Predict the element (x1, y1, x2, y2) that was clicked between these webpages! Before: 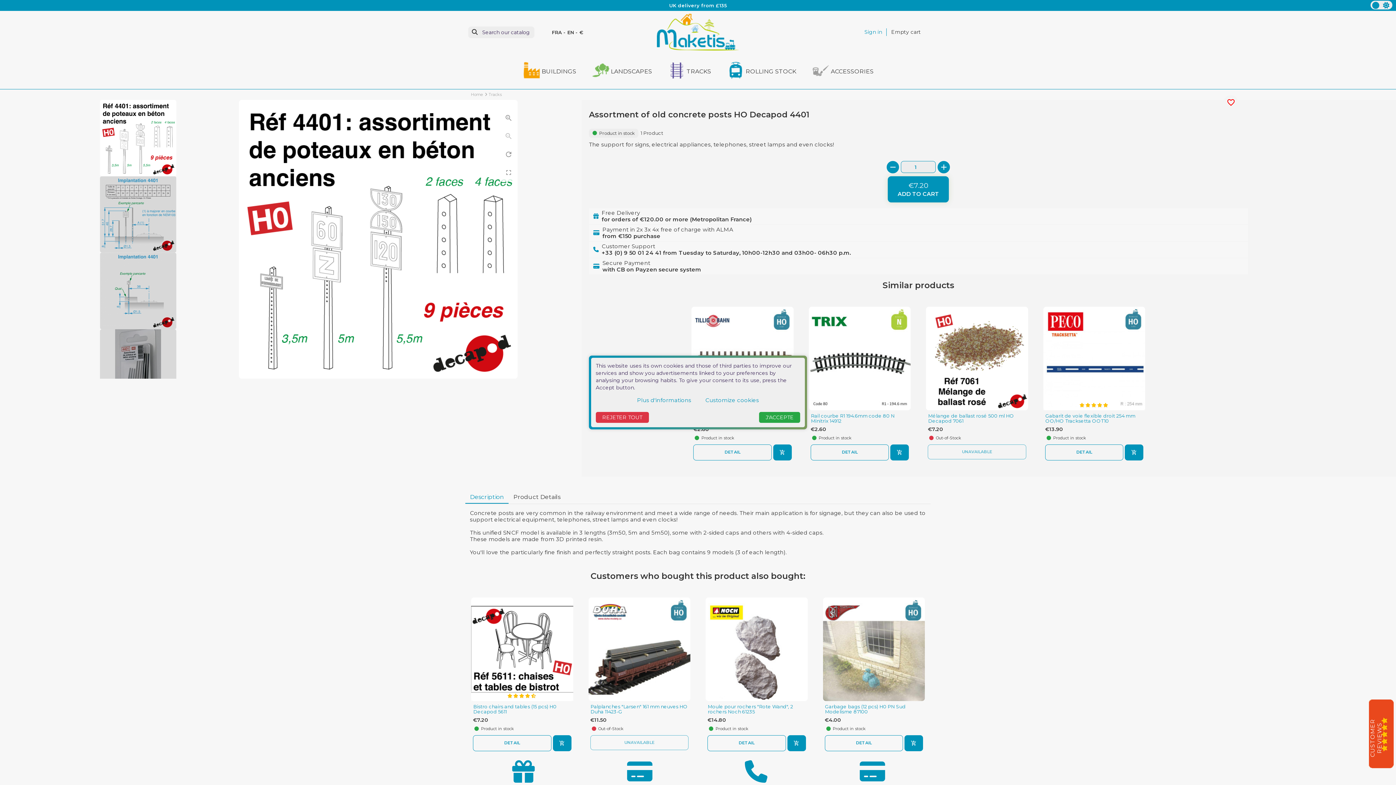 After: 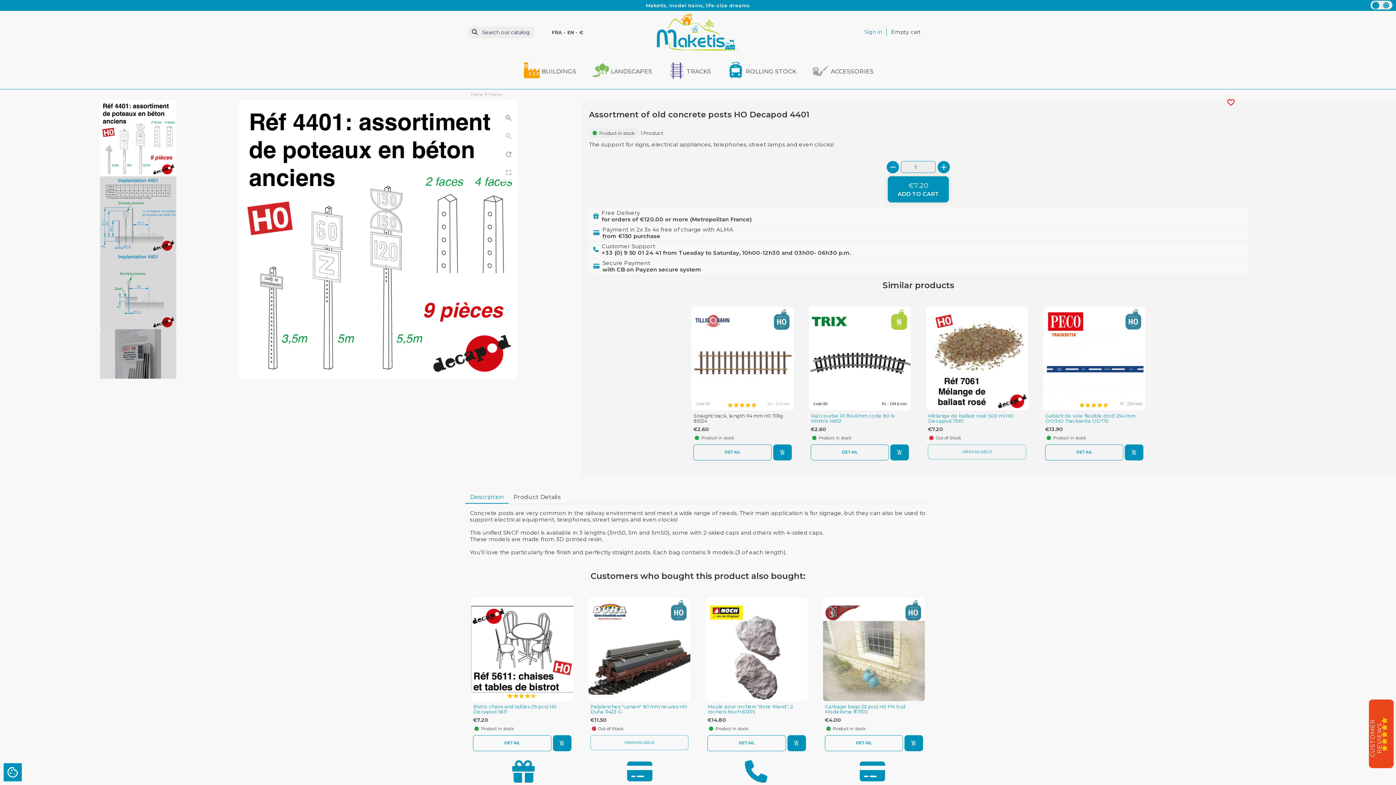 Action: bbox: (759, 412, 800, 423) label: J'ACCEPTE